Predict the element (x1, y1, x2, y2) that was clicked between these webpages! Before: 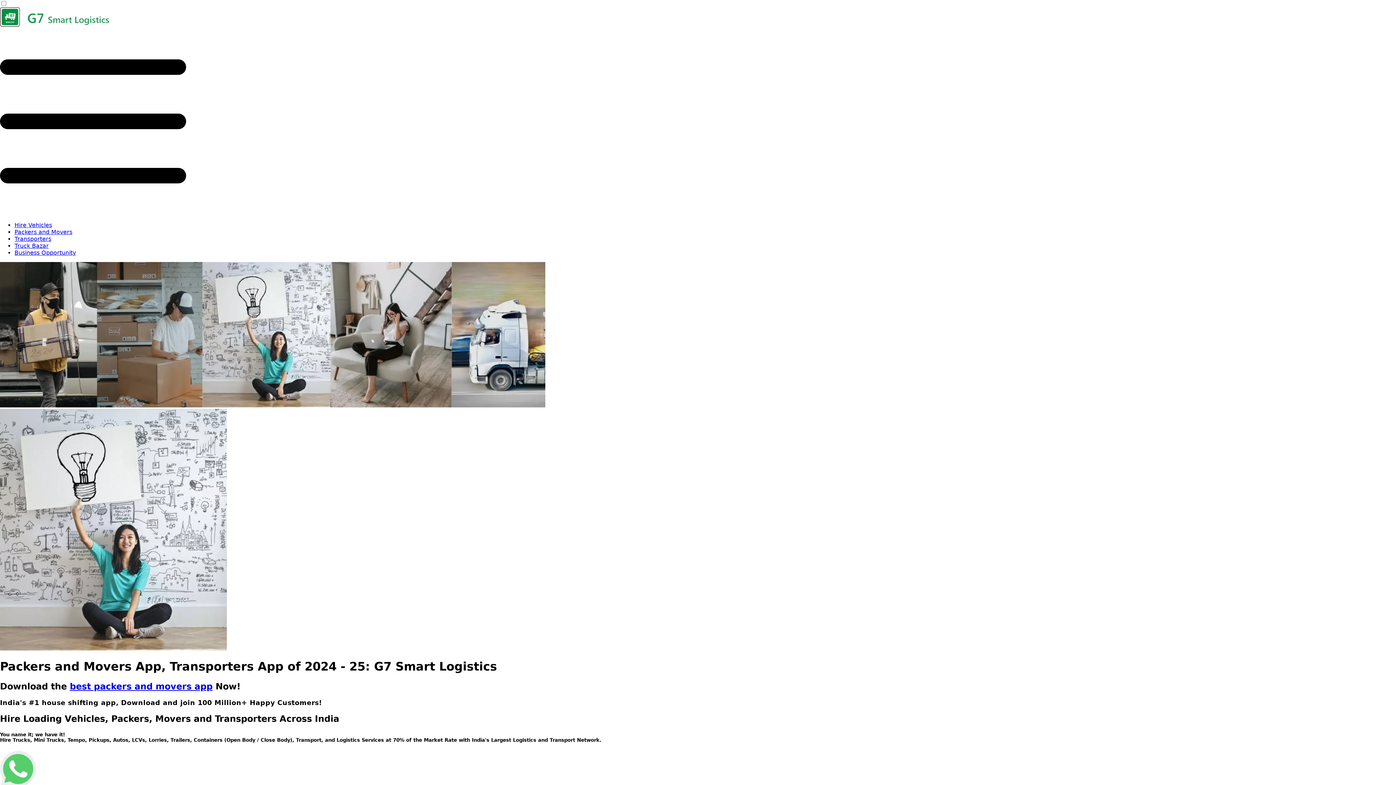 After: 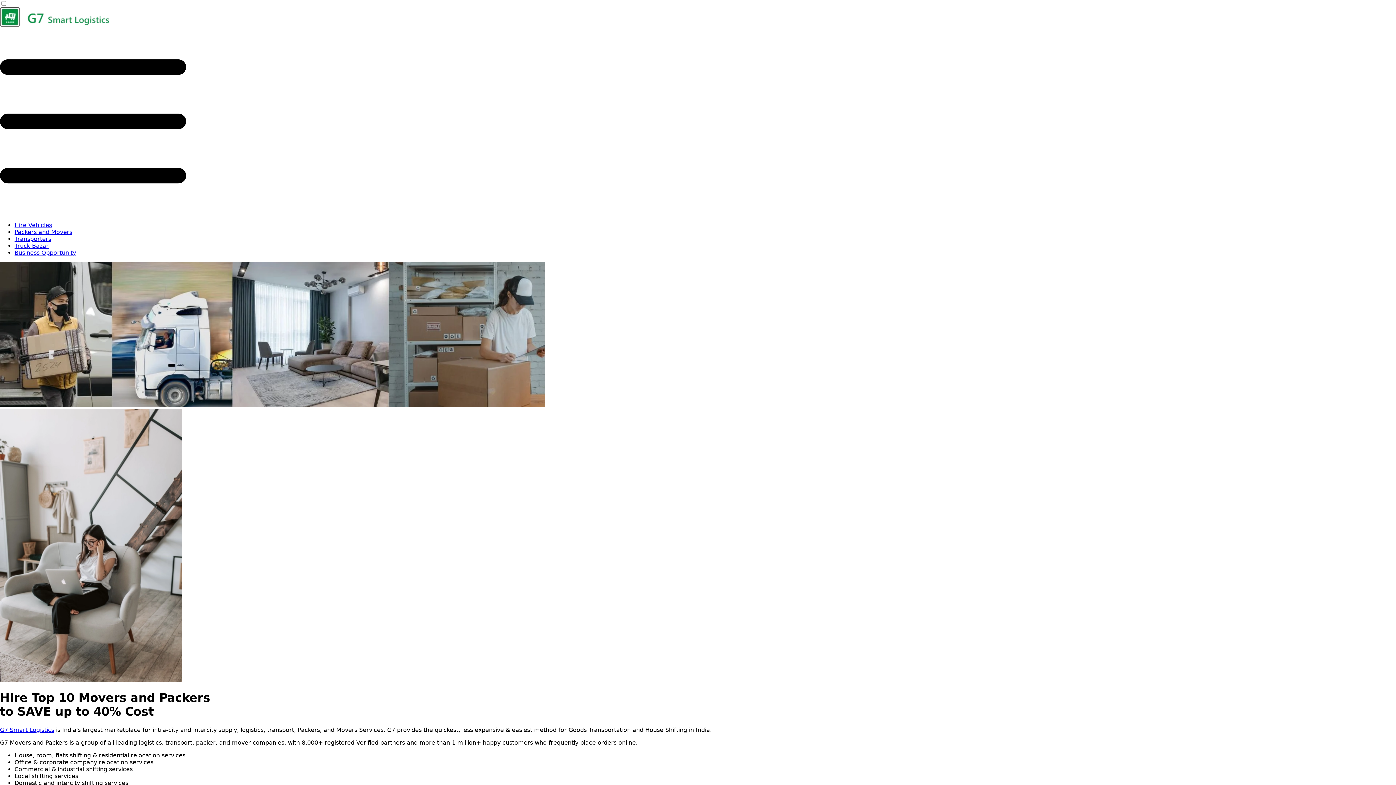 Action: bbox: (14, 228, 72, 235) label: Packers and Movers